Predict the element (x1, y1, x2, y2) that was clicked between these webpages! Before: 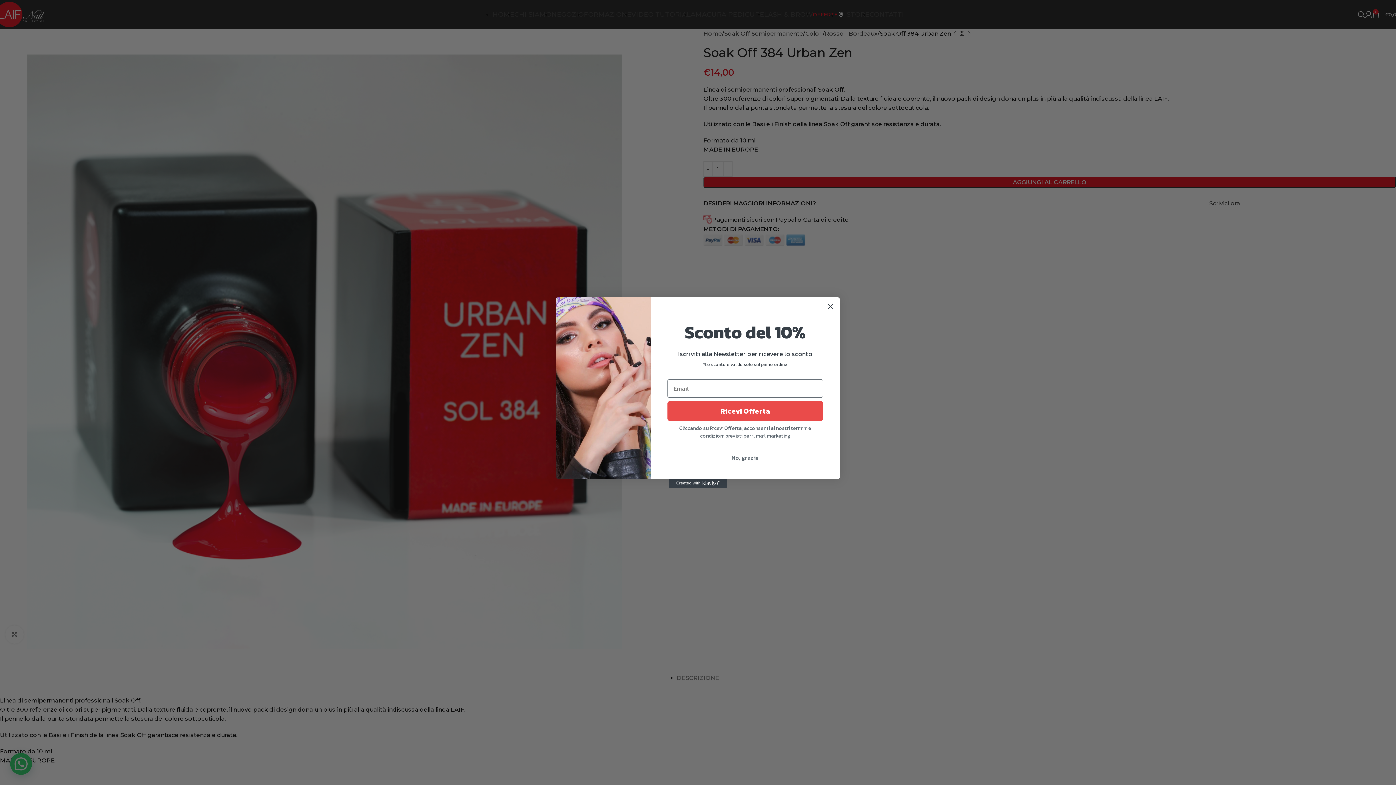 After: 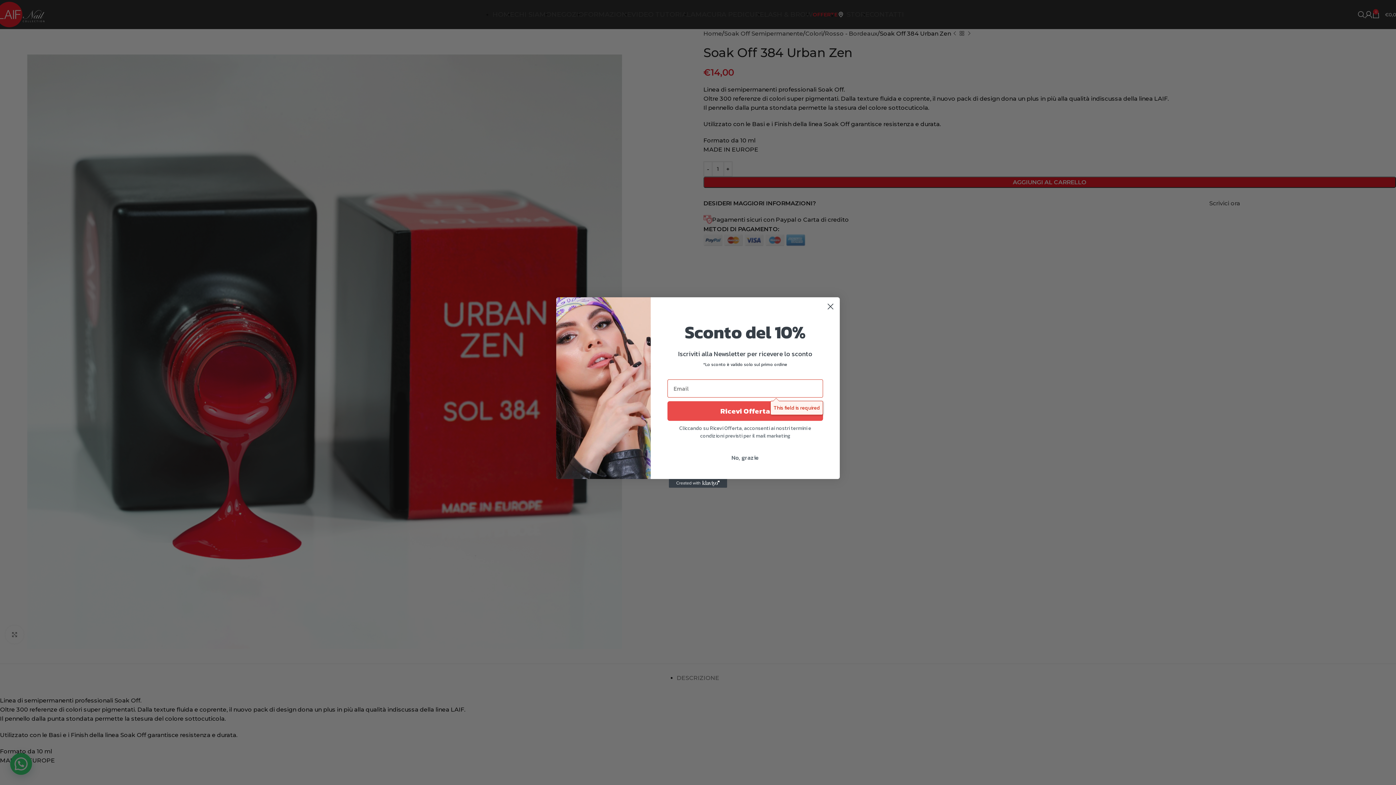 Action: bbox: (667, 401, 823, 421) label: Ricevi Offerta